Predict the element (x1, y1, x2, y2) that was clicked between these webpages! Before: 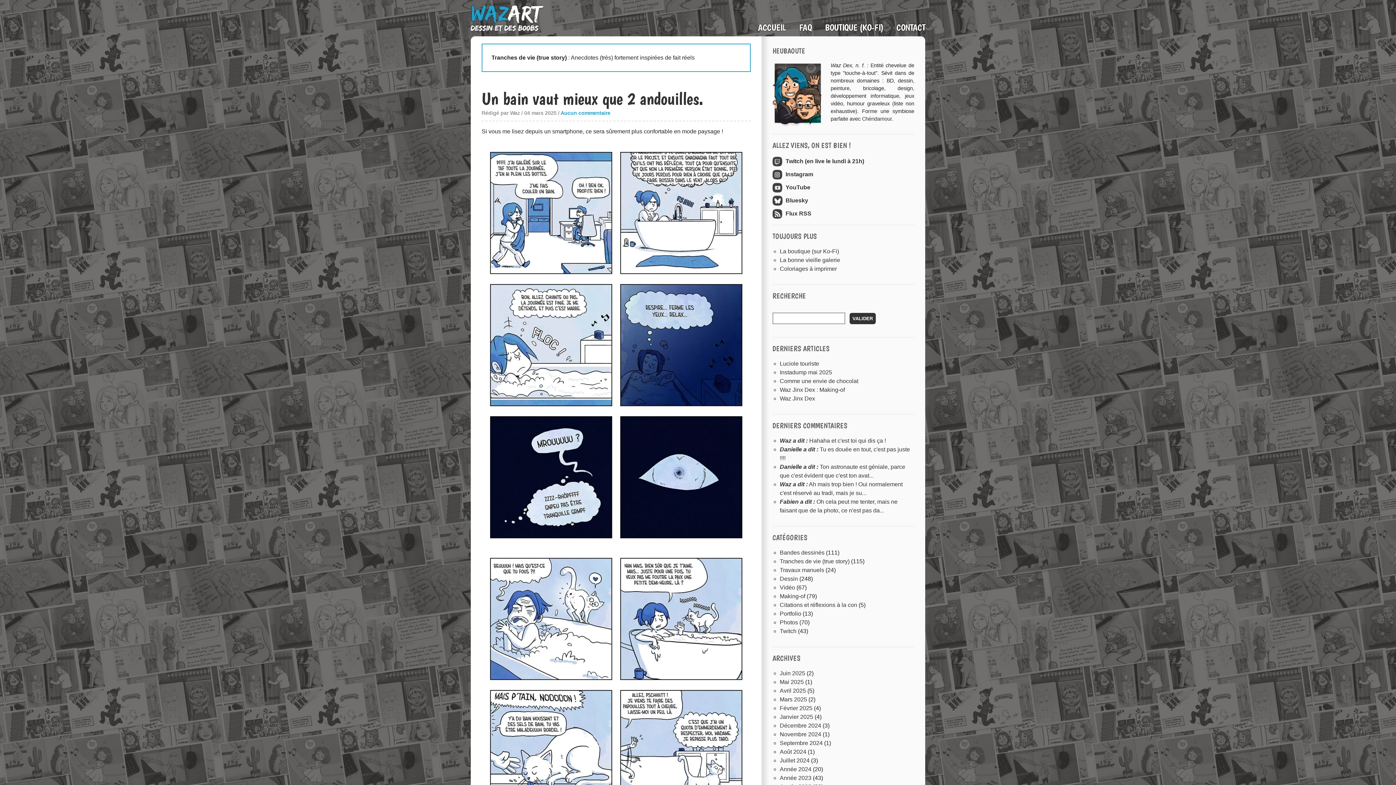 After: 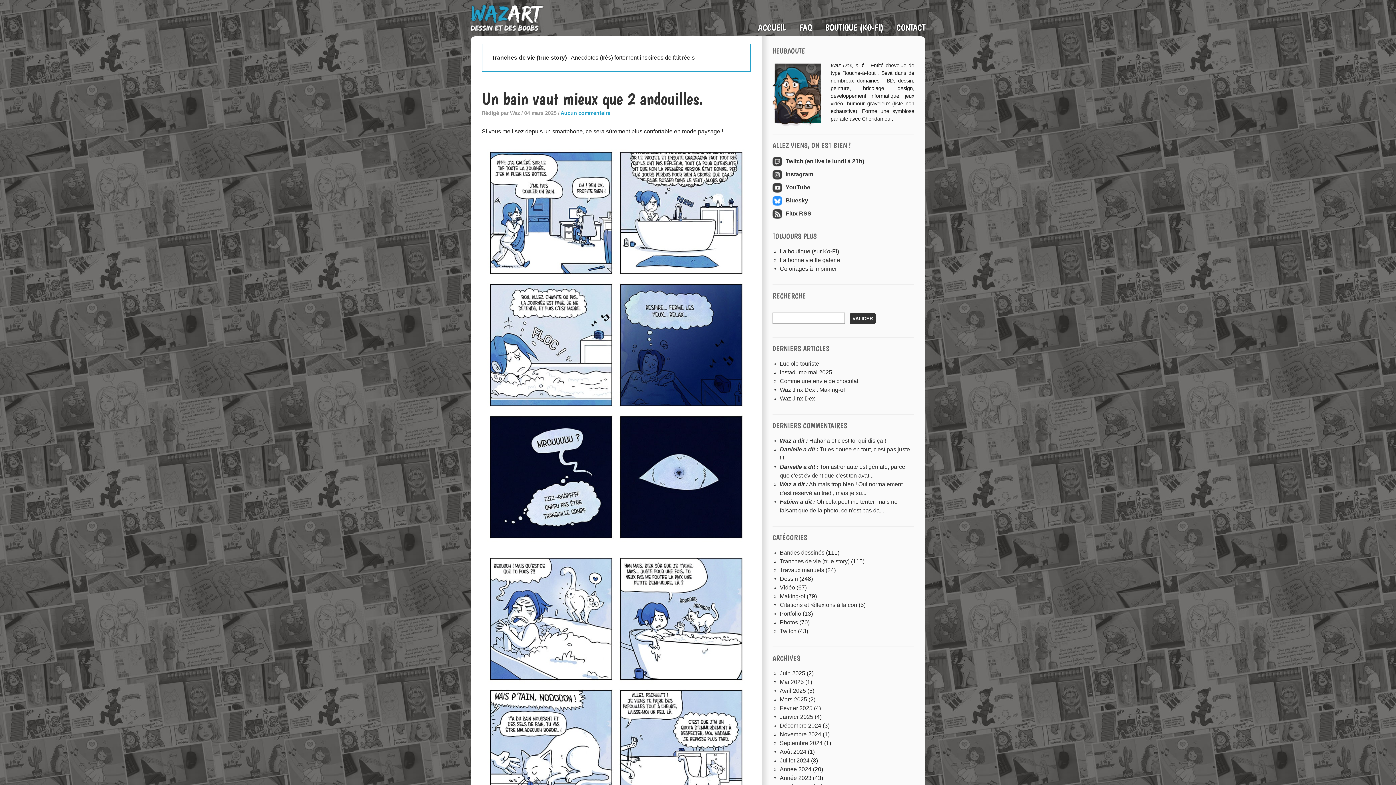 Action: bbox: (772, 195, 914, 205) label: Bluesky